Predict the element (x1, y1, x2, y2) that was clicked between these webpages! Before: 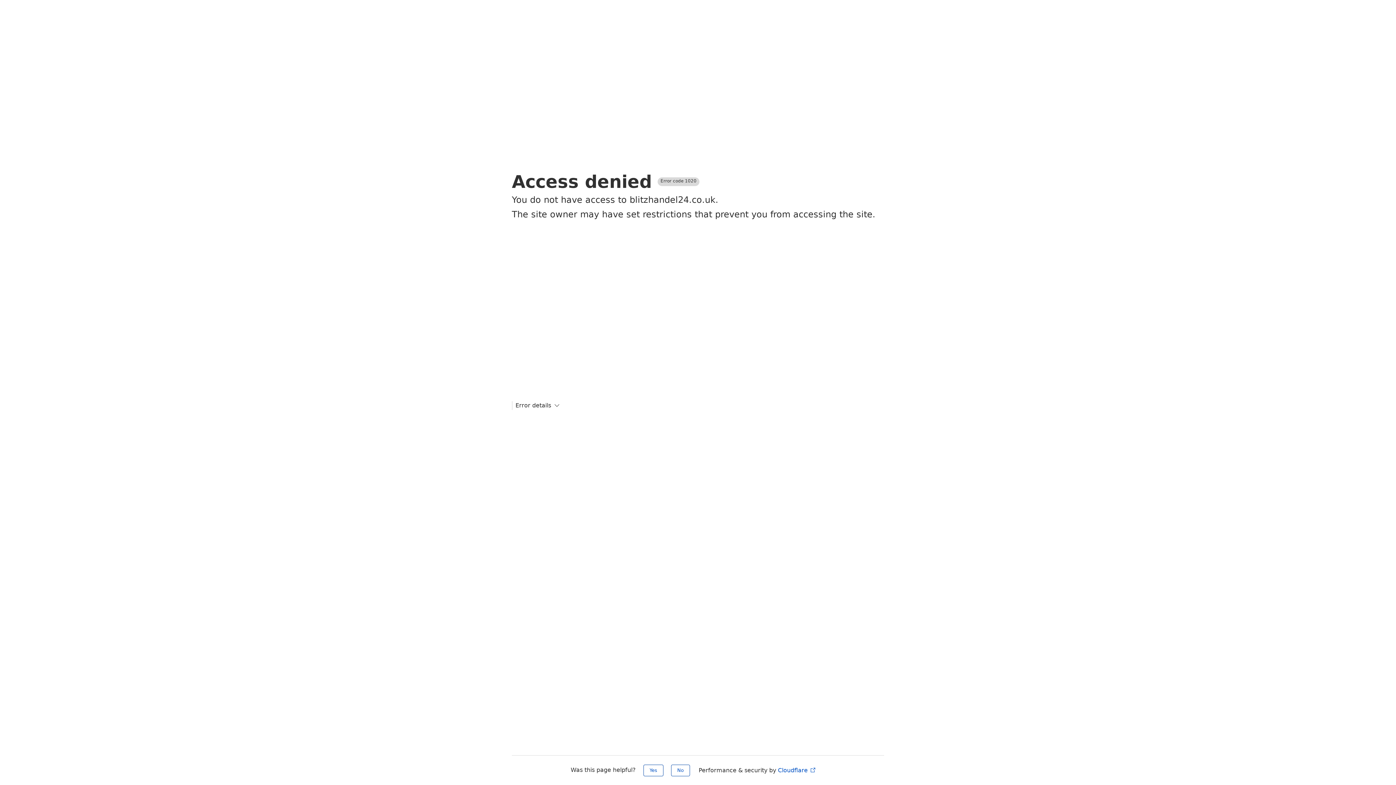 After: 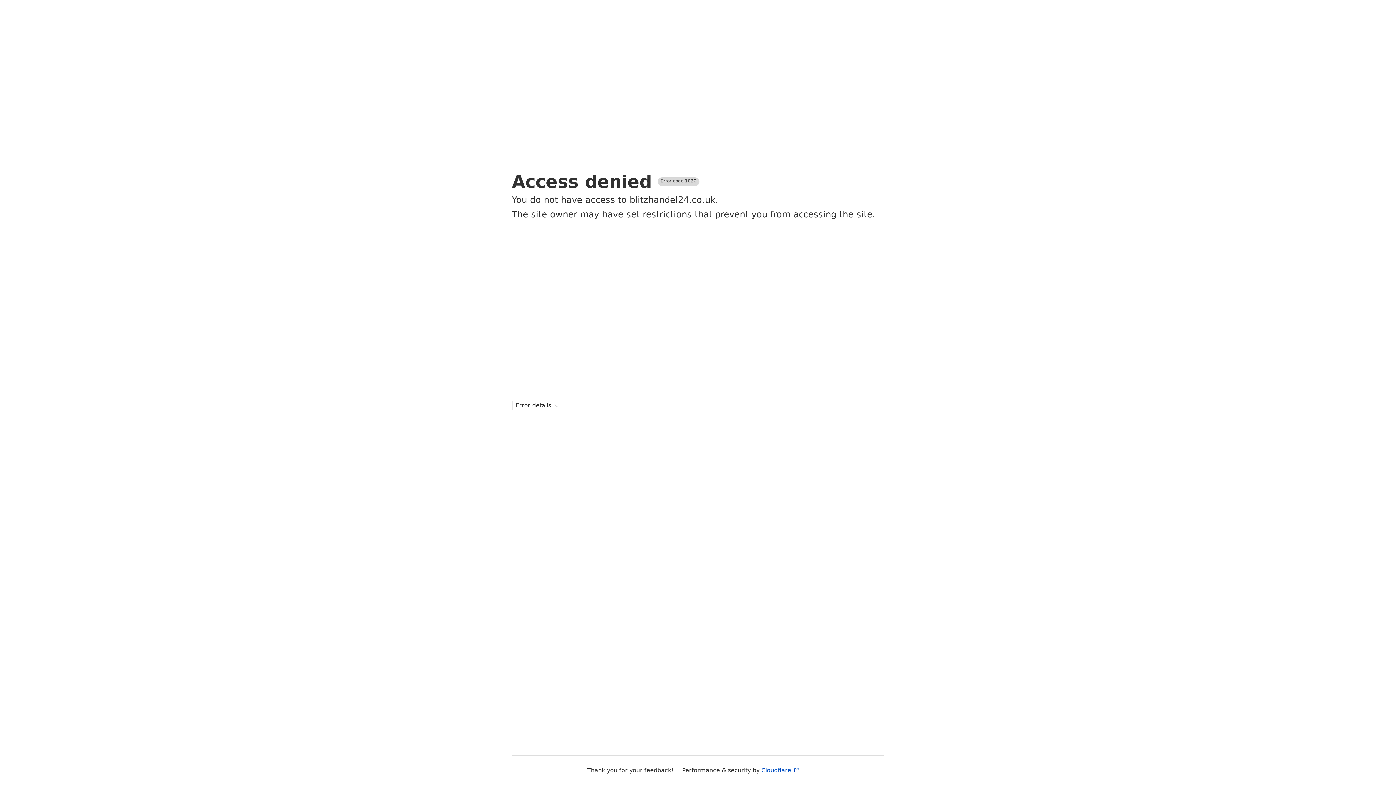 Action: label: No bbox: (671, 765, 690, 776)